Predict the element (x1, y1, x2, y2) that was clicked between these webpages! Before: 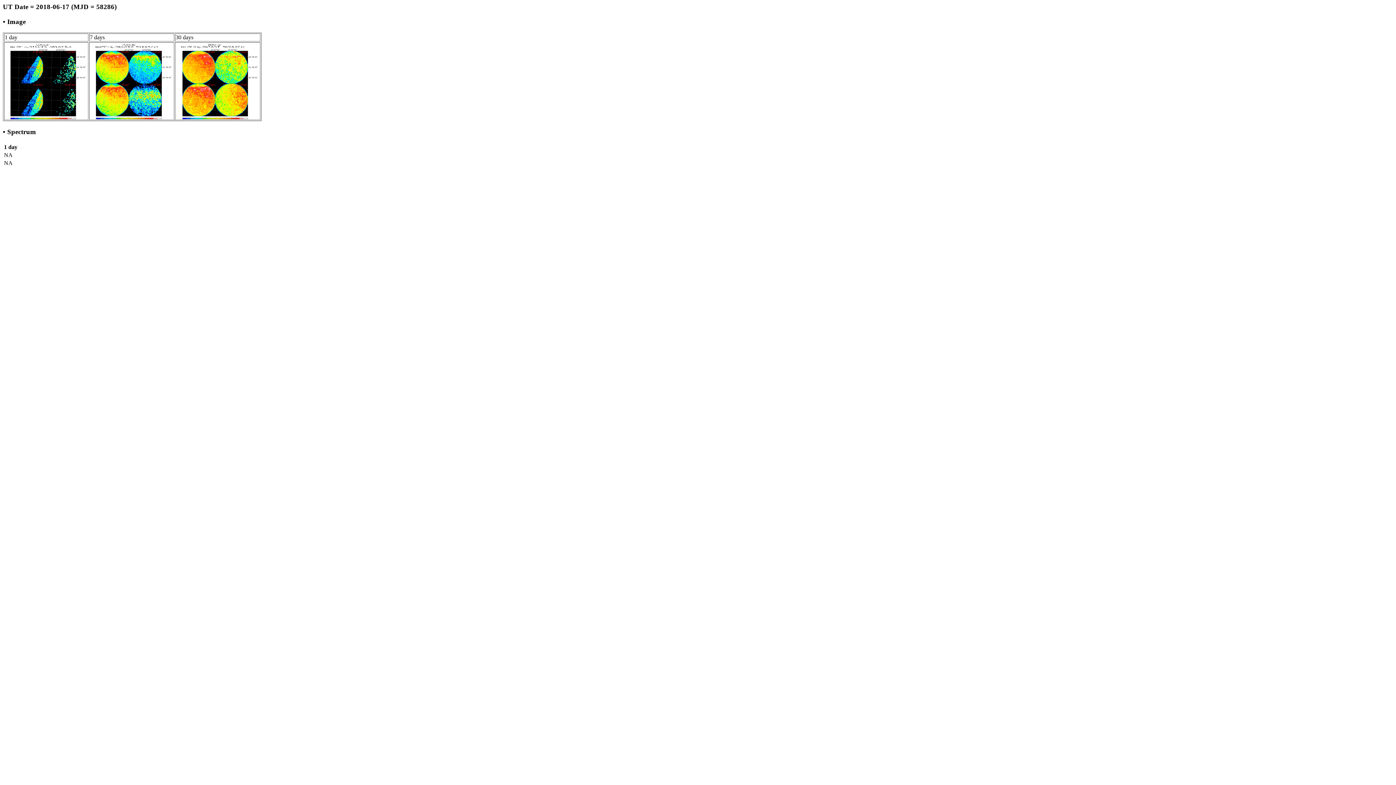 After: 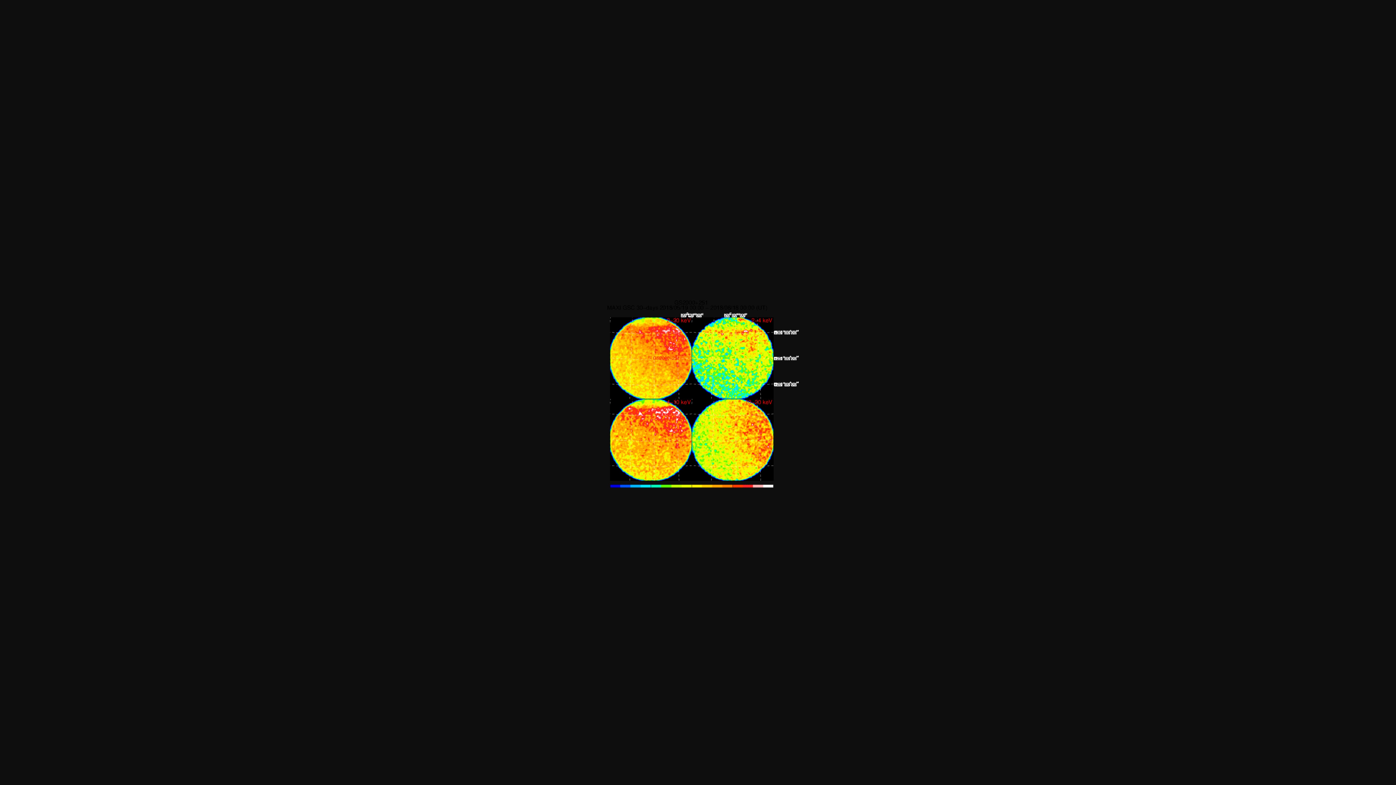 Action: bbox: (175, 114, 259, 120)